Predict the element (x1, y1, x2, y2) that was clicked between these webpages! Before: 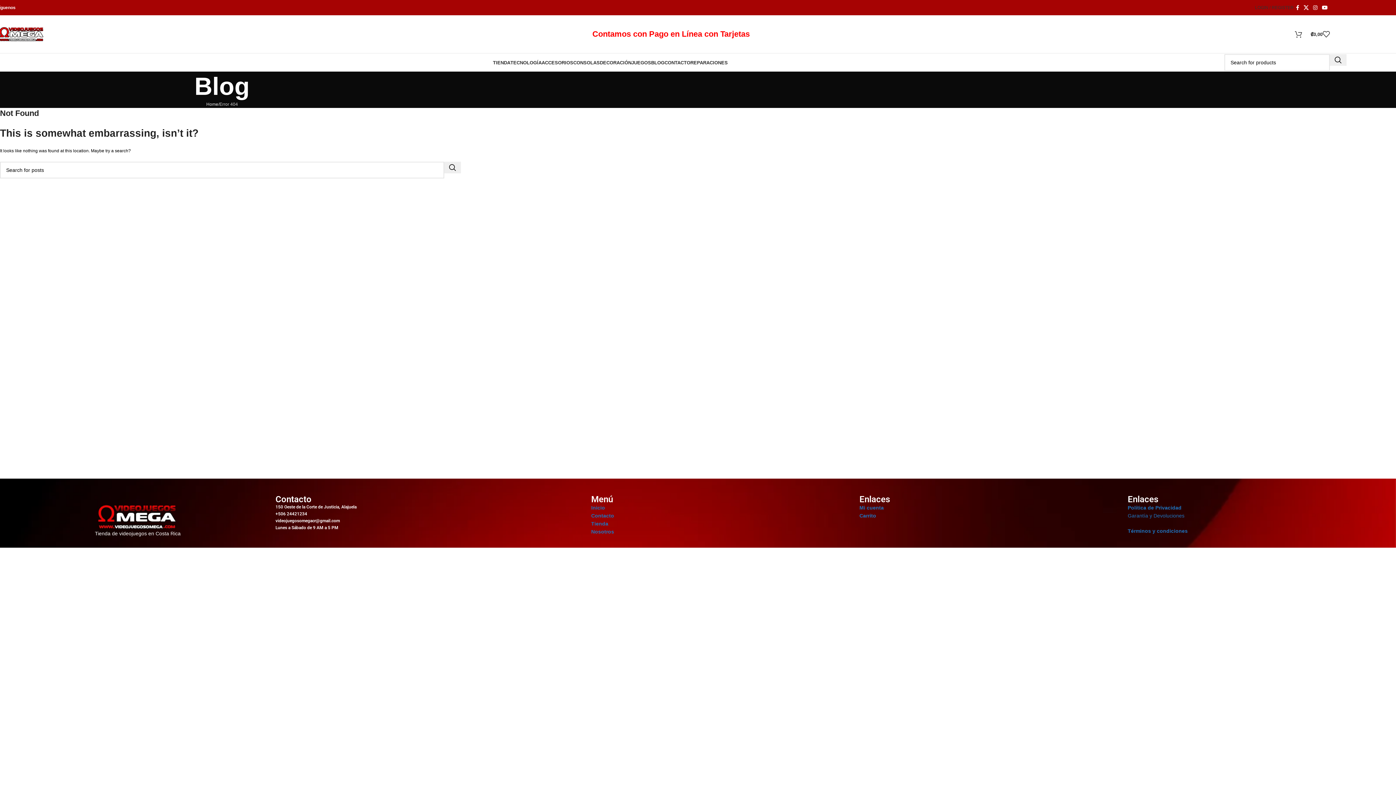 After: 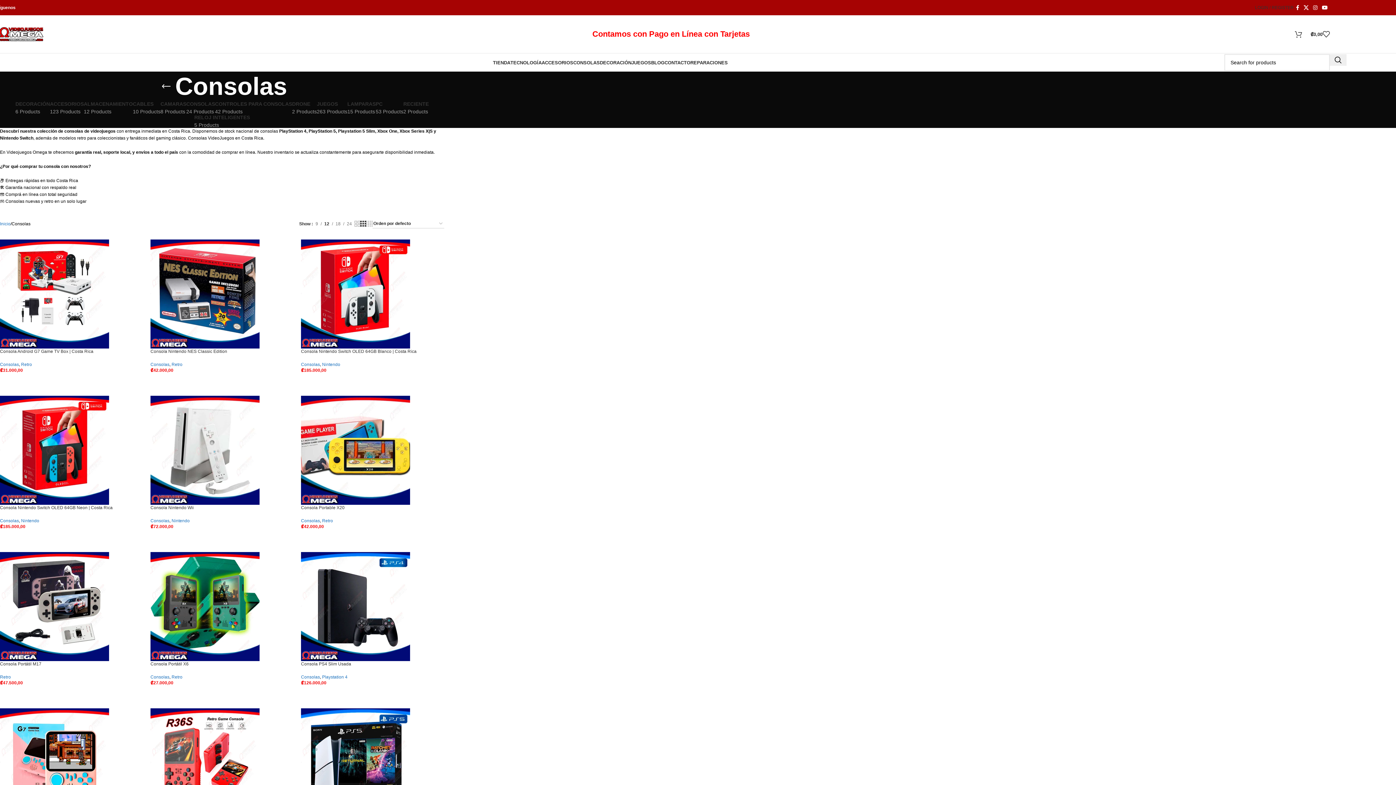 Action: label: CONSOLAS bbox: (573, 55, 600, 69)